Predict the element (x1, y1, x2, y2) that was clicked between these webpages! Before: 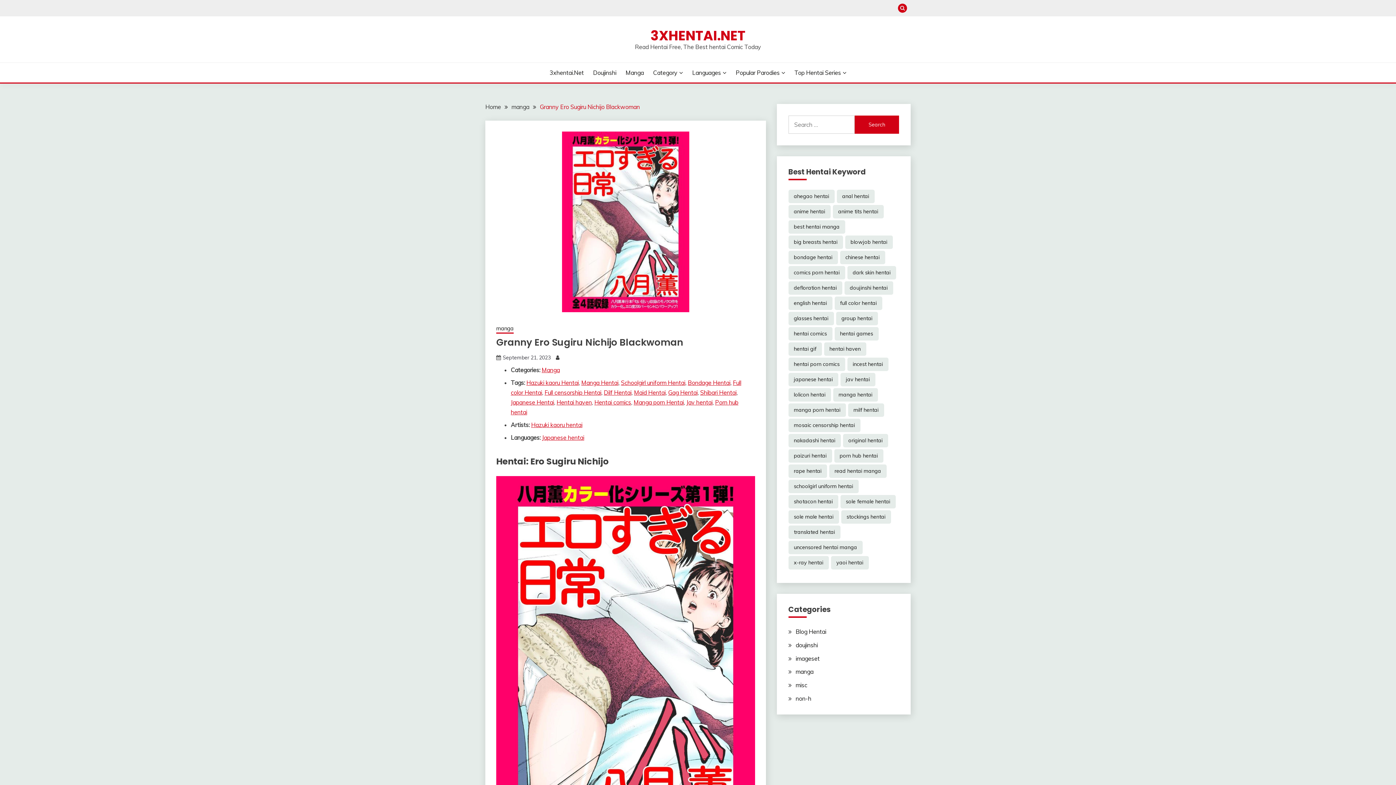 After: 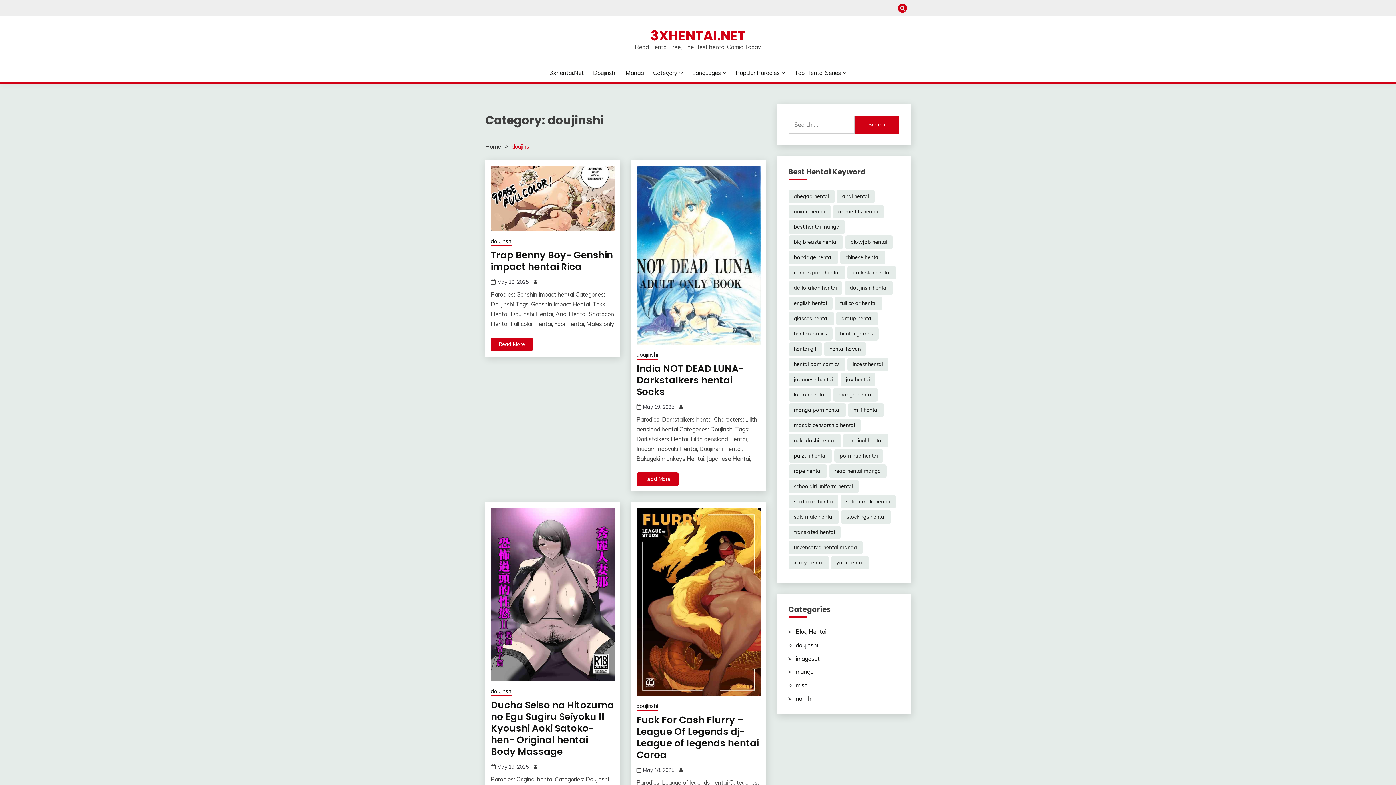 Action: label: doujinshi bbox: (795, 641, 818, 649)